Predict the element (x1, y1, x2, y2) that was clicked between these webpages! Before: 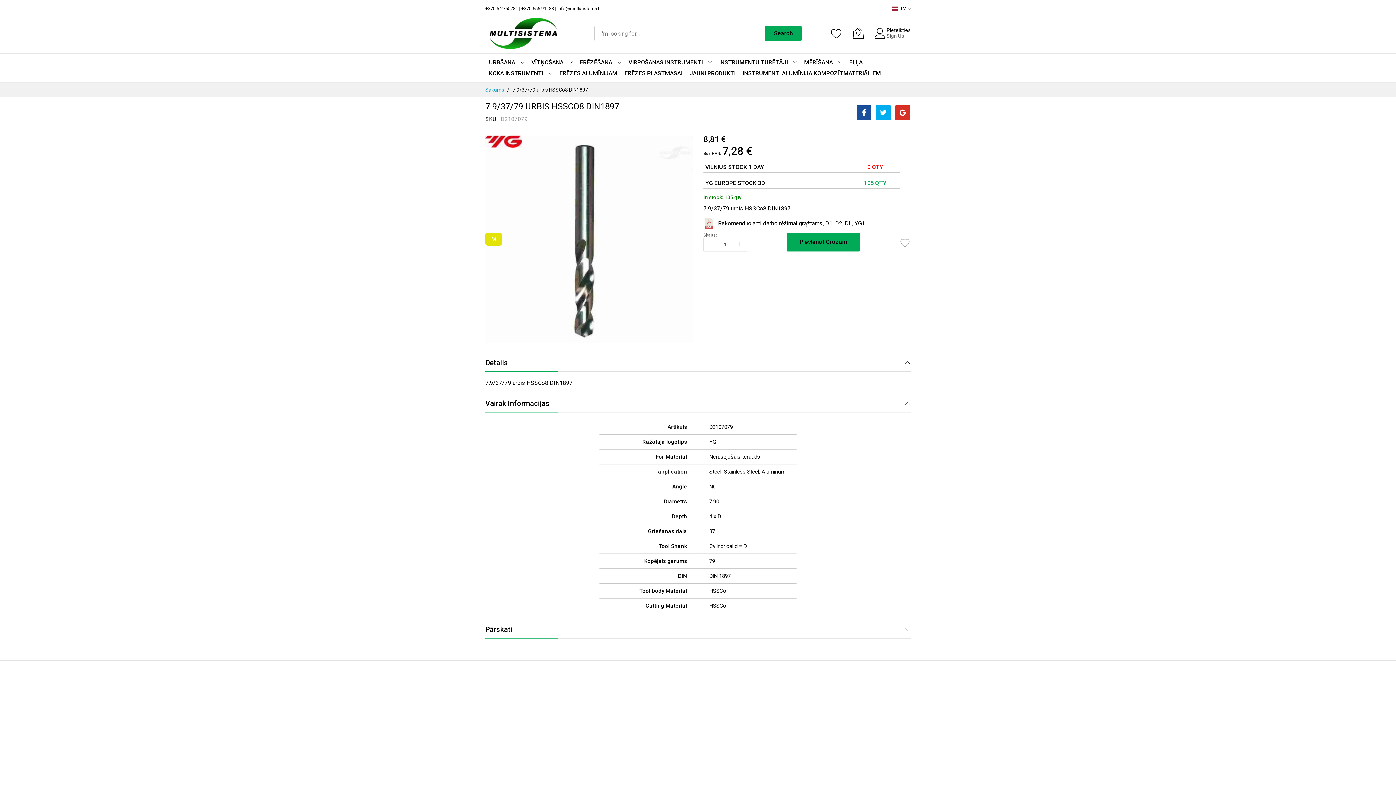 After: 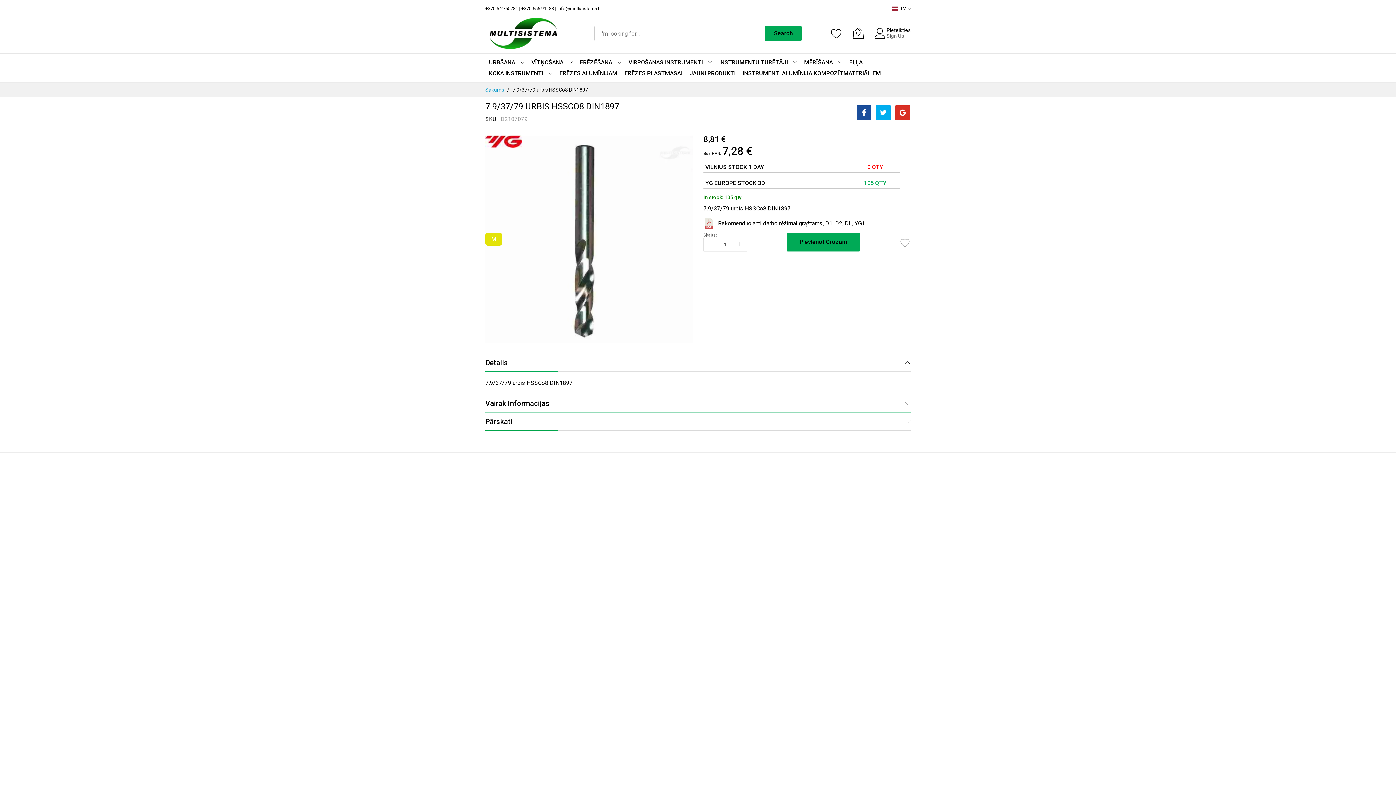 Action: label: Vairāk Informācijas bbox: (485, 394, 910, 412)